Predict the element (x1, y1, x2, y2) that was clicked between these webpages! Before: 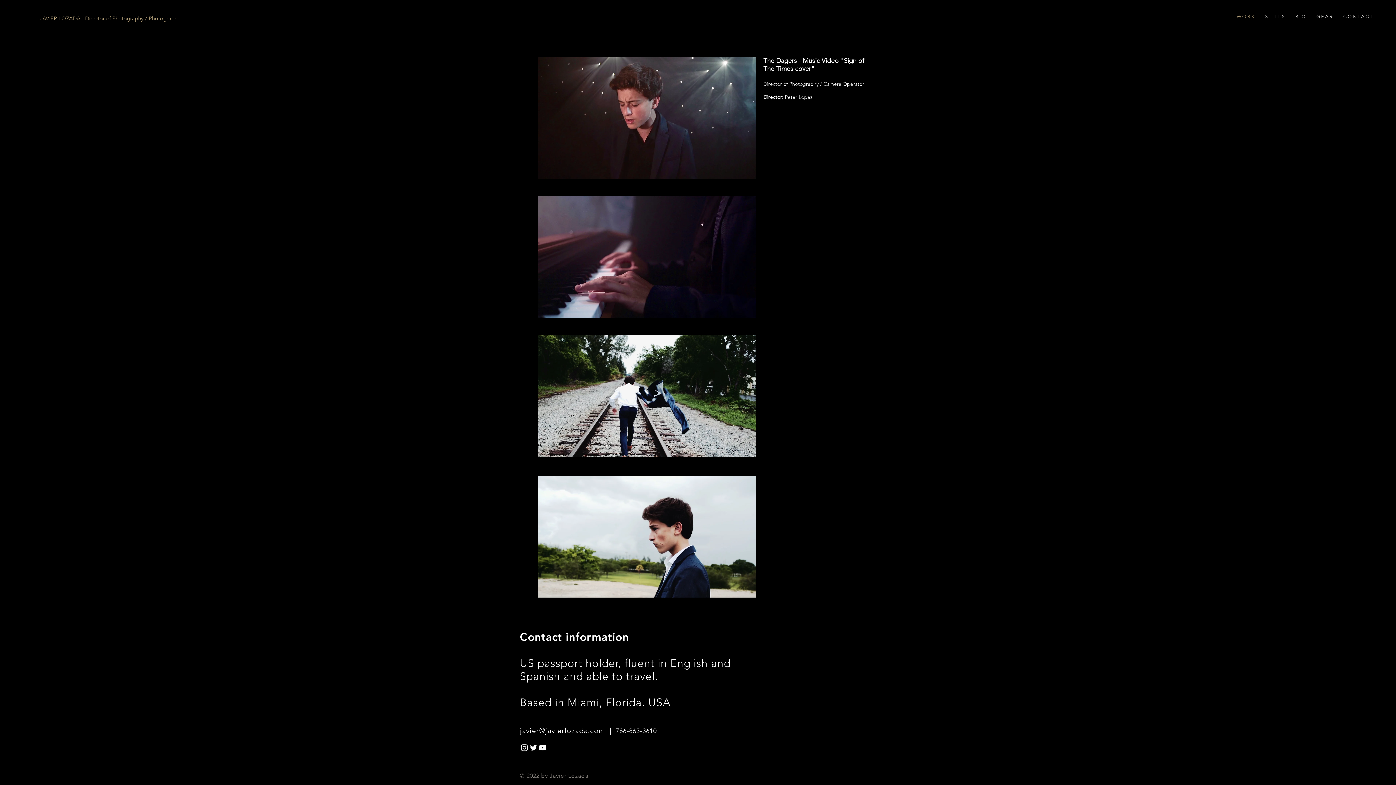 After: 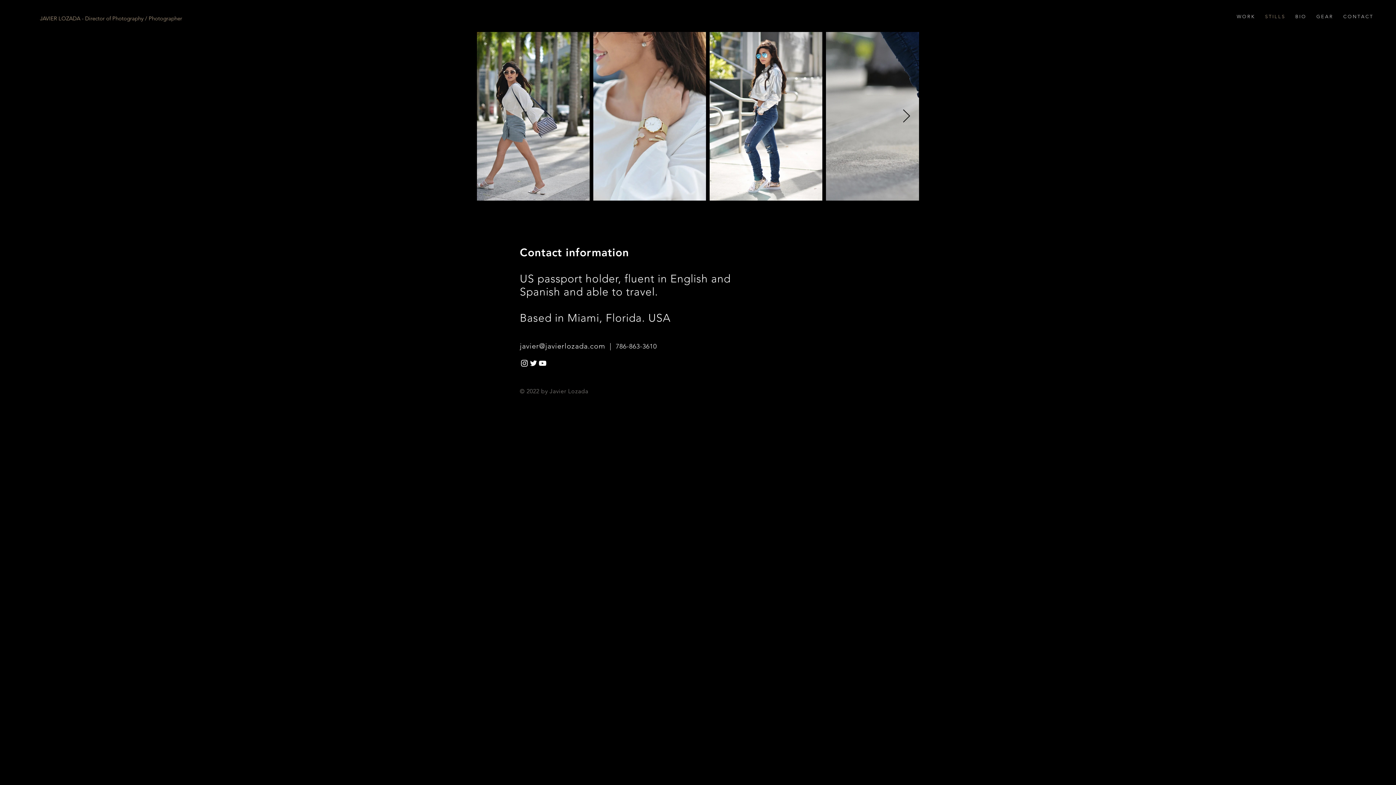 Action: label: S T I L L S bbox: (1260, 11, 1290, 22)